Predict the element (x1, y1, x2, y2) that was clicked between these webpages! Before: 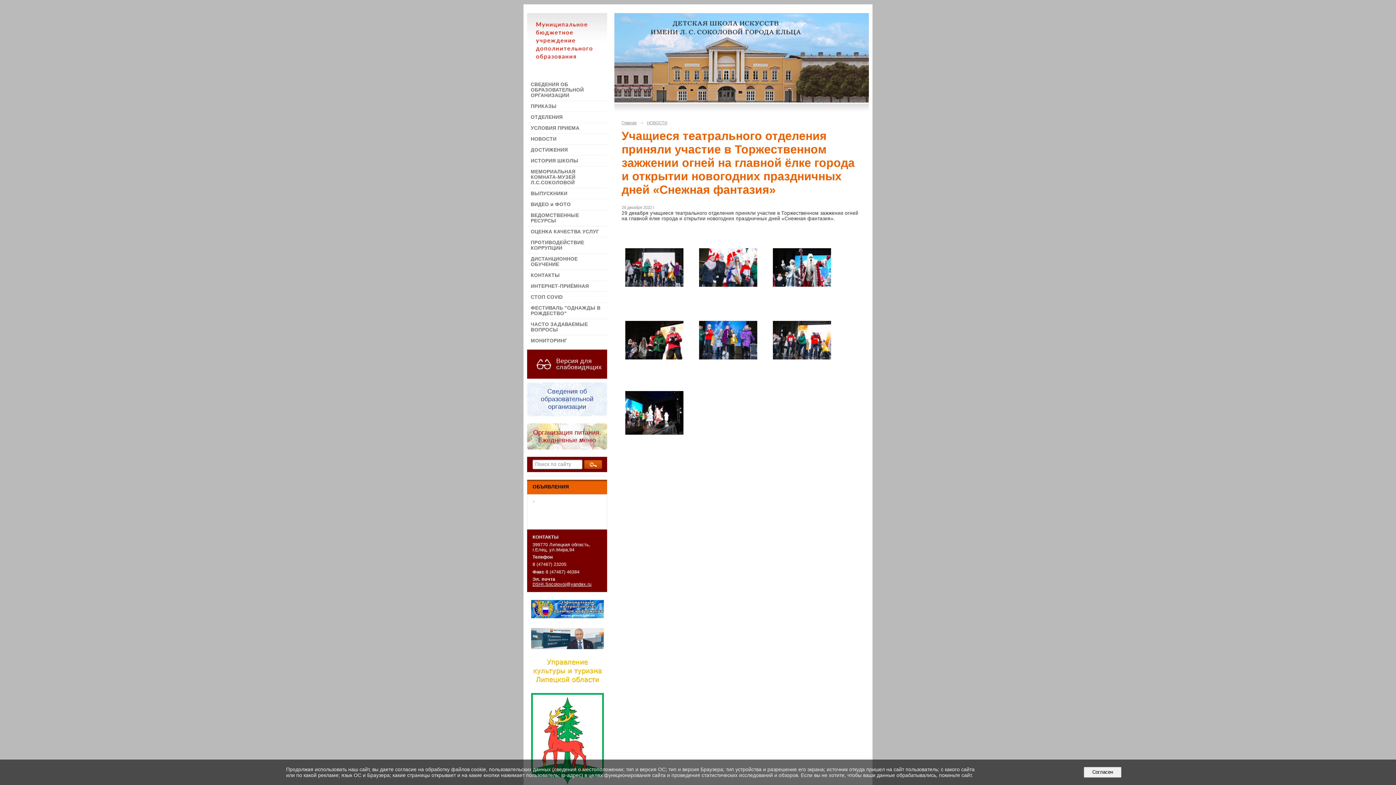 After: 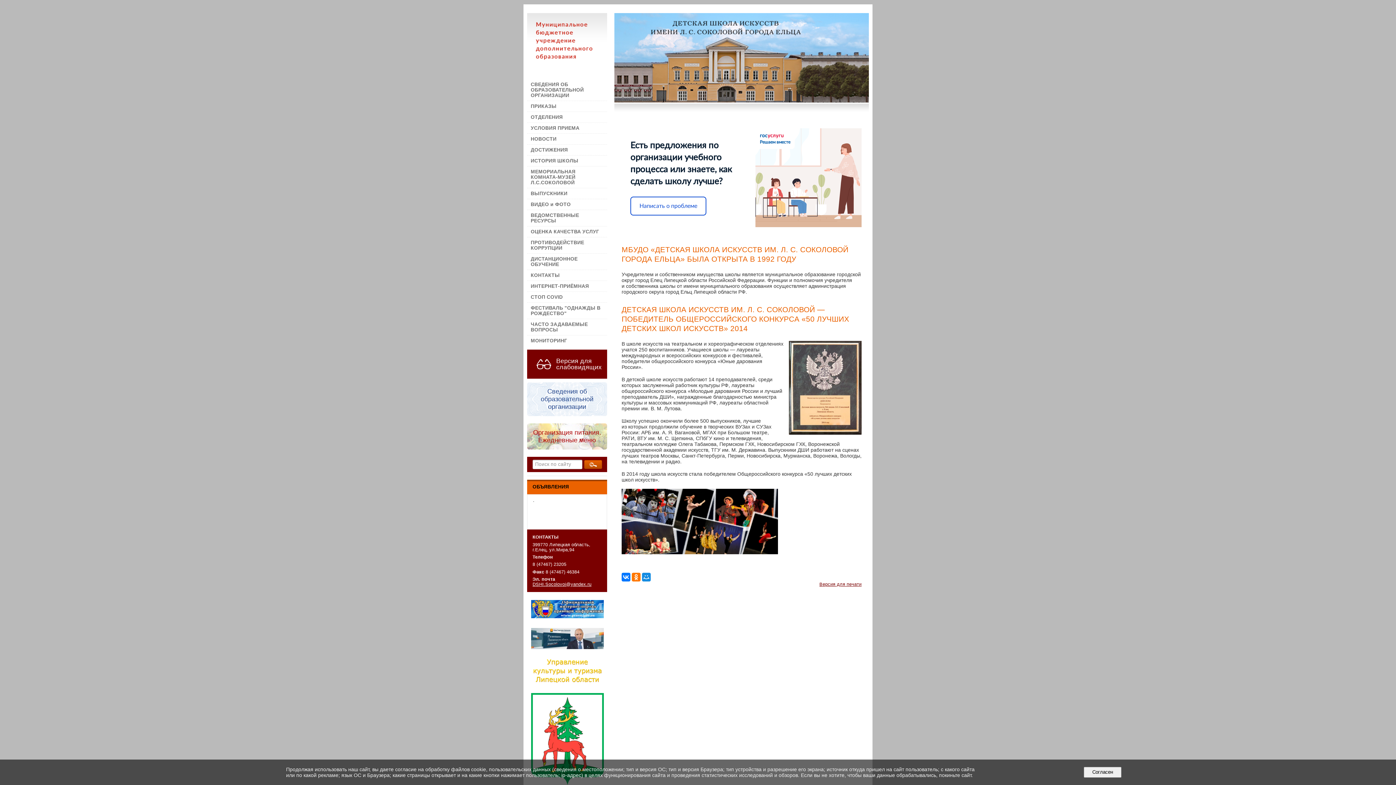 Action: bbox: (621, 120, 636, 125) label: Главная